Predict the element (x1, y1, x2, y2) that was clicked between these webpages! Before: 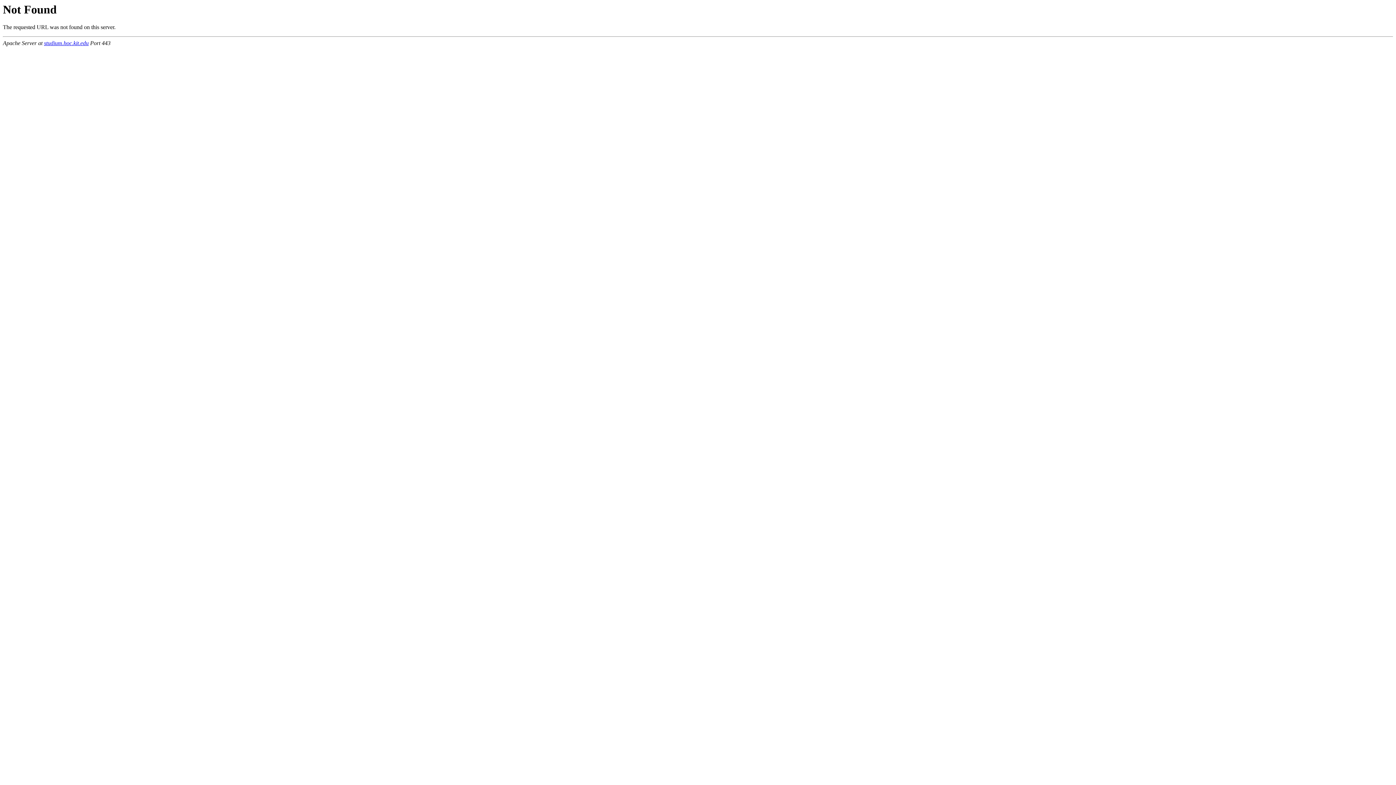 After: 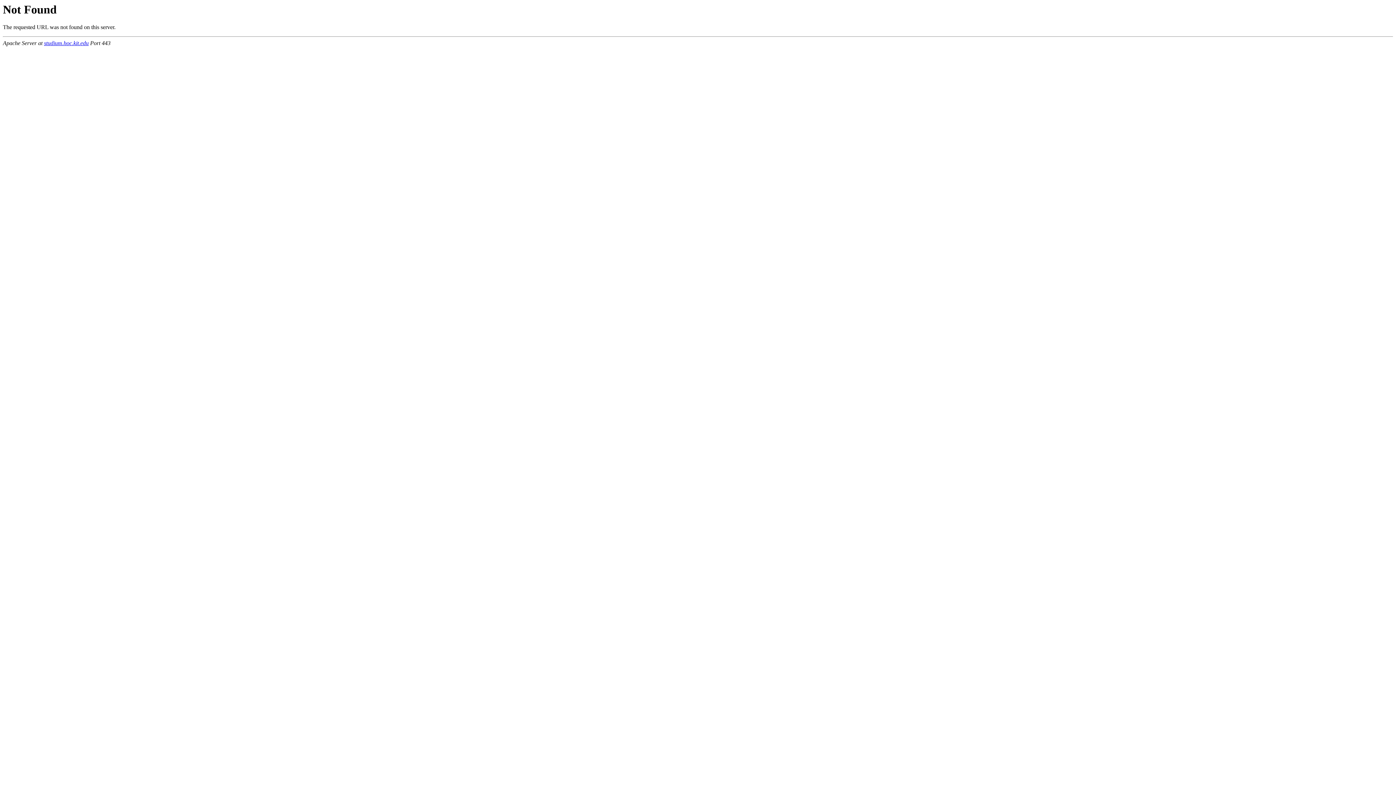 Action: label: studium.hoc.kit.edu bbox: (44, 40, 88, 46)